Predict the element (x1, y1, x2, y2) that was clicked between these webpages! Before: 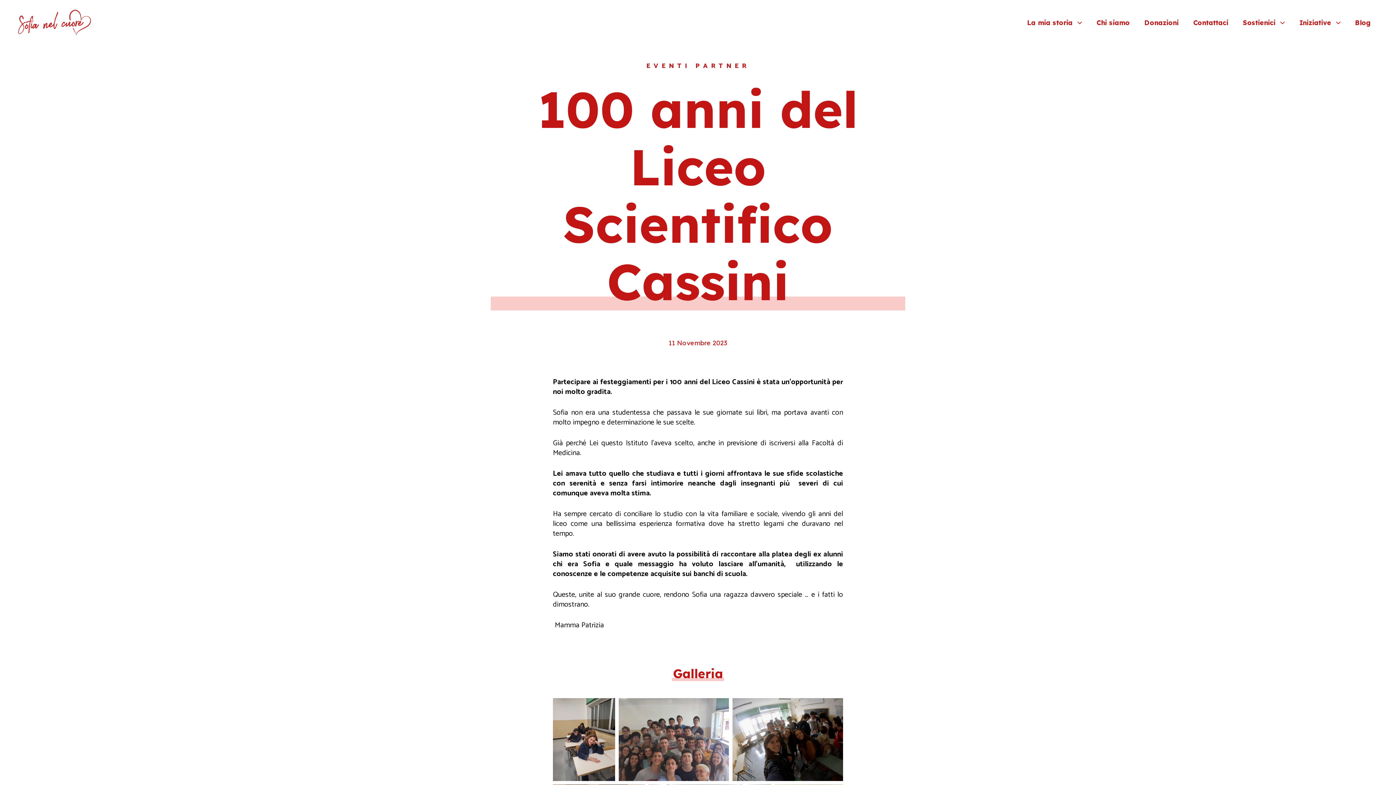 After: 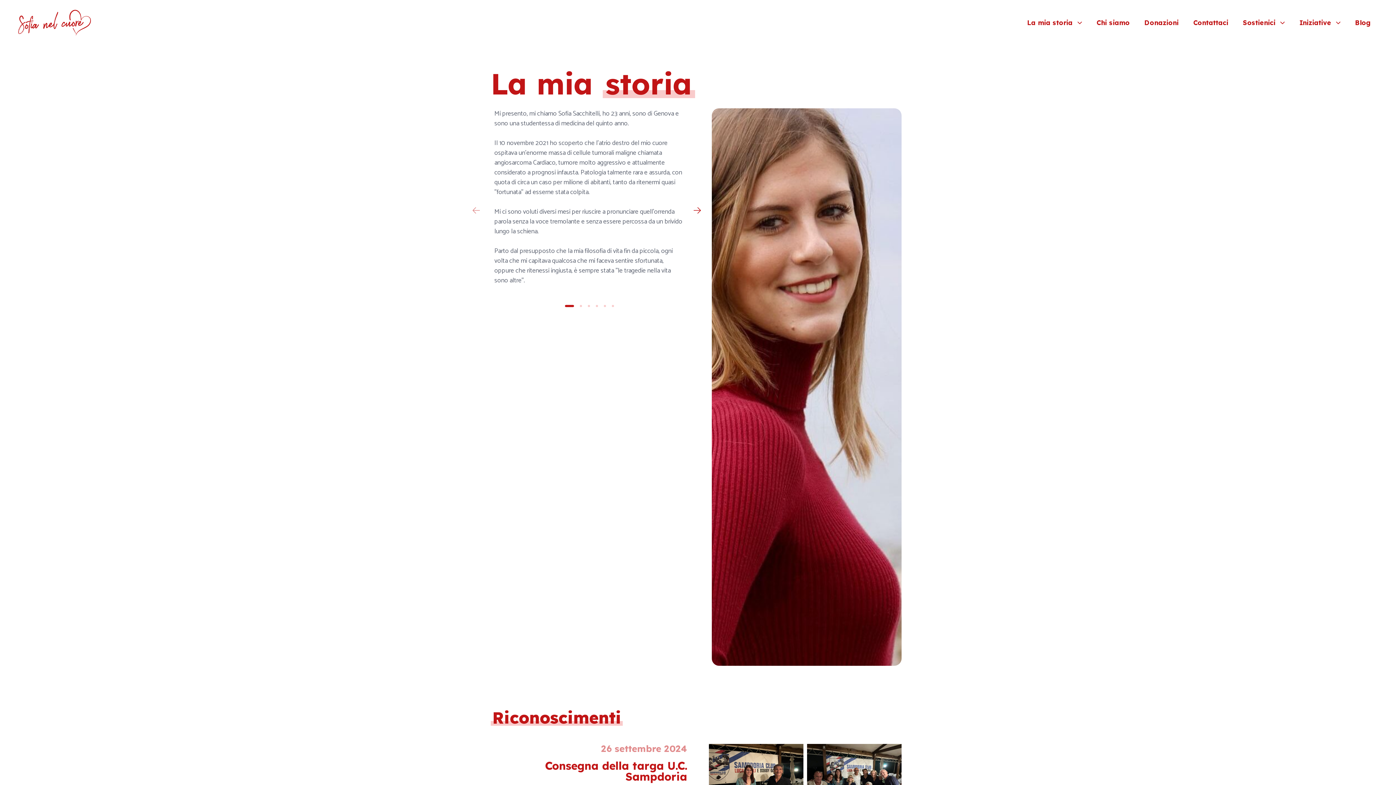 Action: label: La mia storia bbox: (1020, 1, 1089, 43)